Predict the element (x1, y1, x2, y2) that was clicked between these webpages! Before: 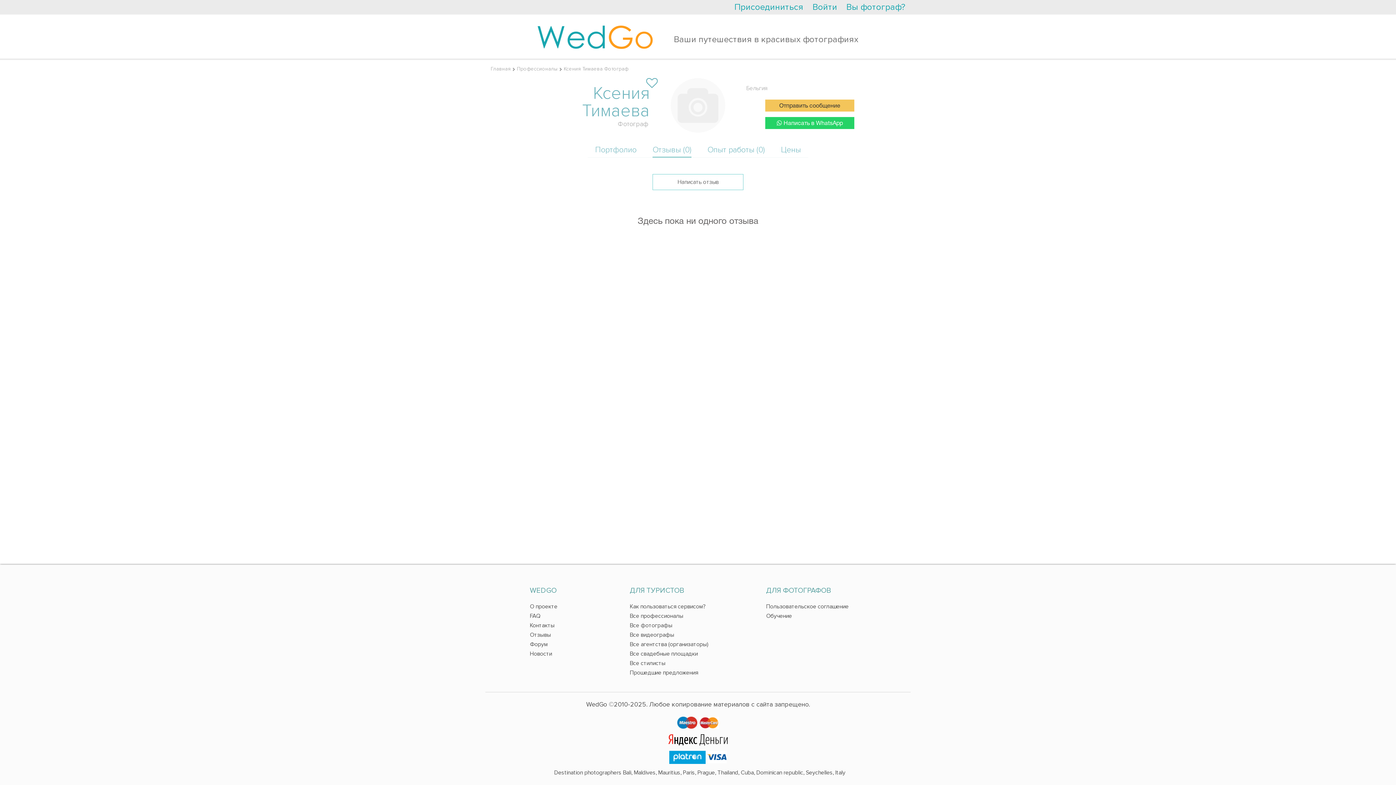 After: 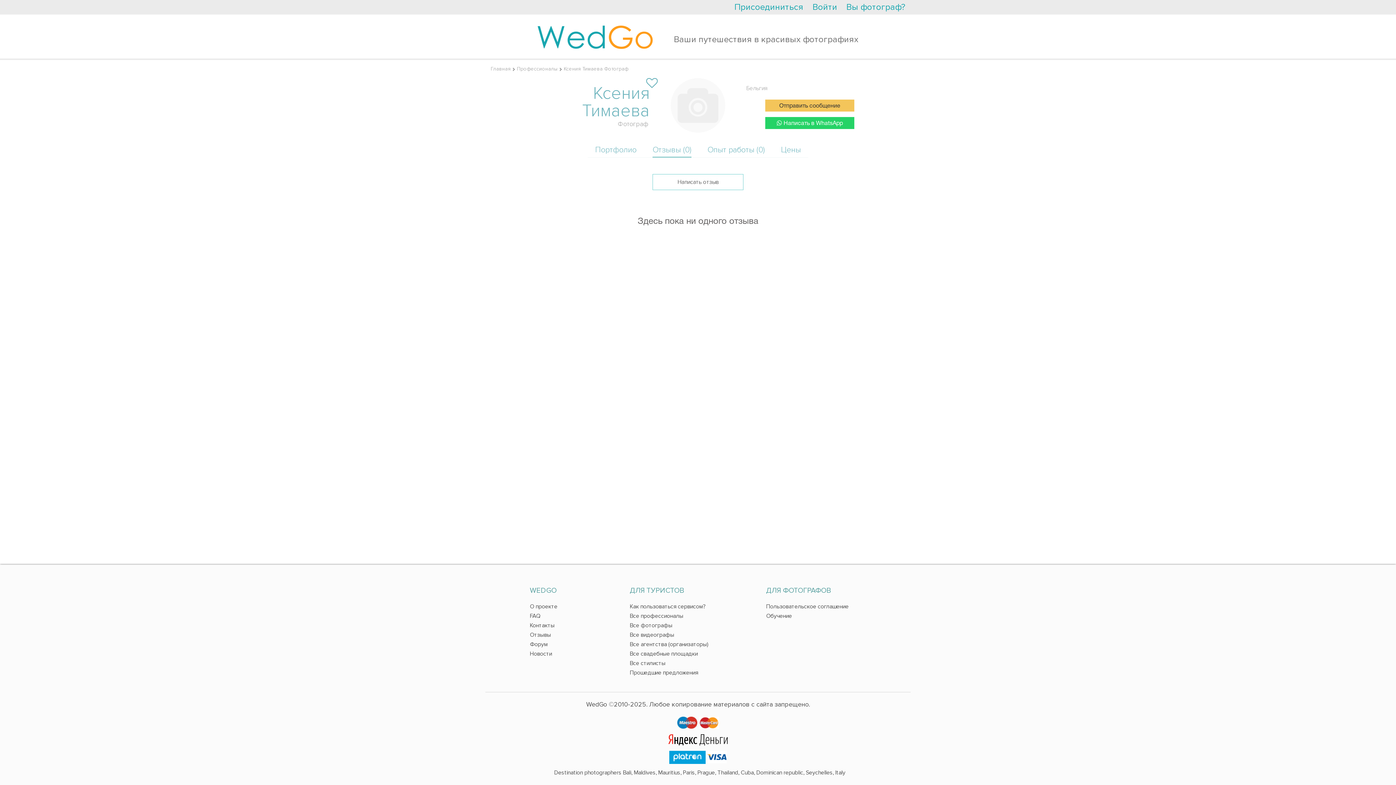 Action: label: Отзывы (0) bbox: (652, 144, 691, 155)